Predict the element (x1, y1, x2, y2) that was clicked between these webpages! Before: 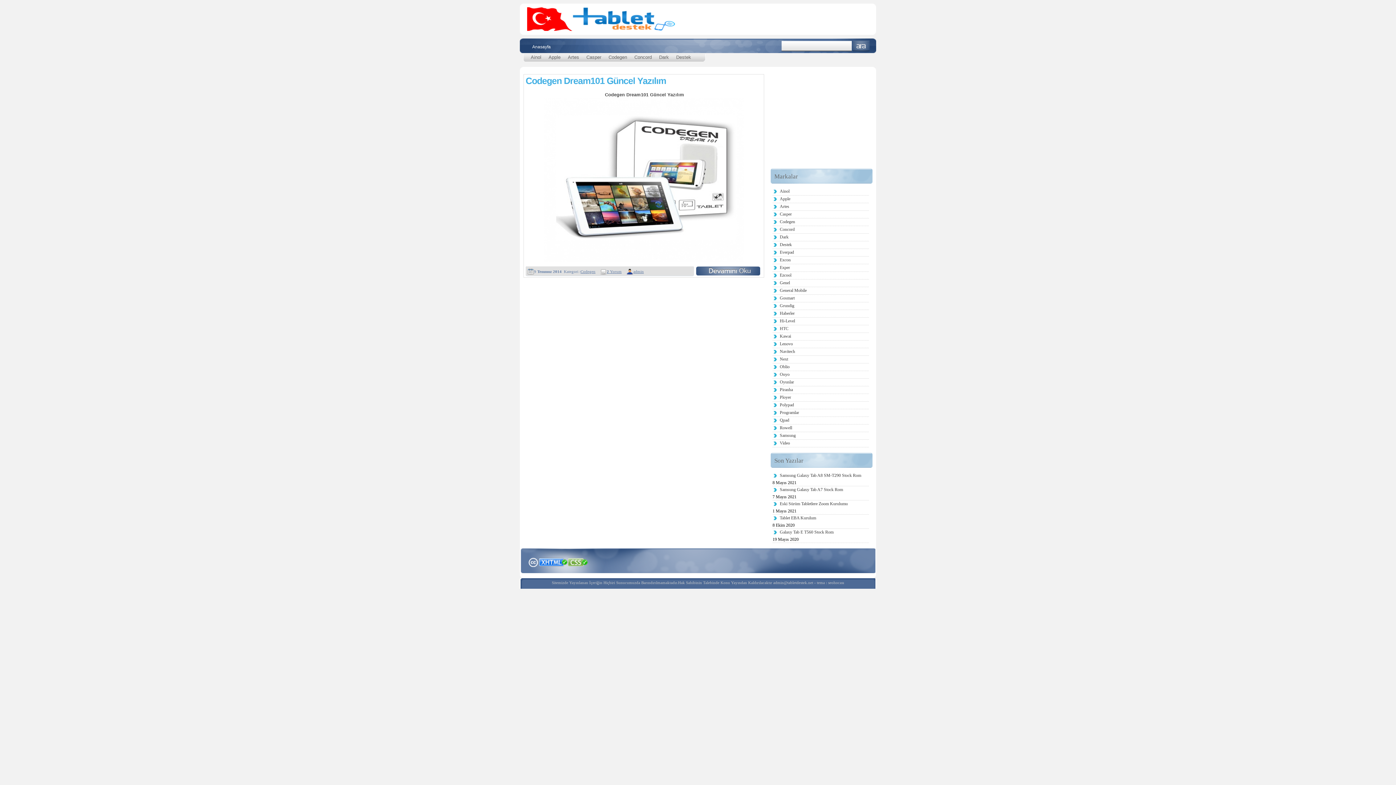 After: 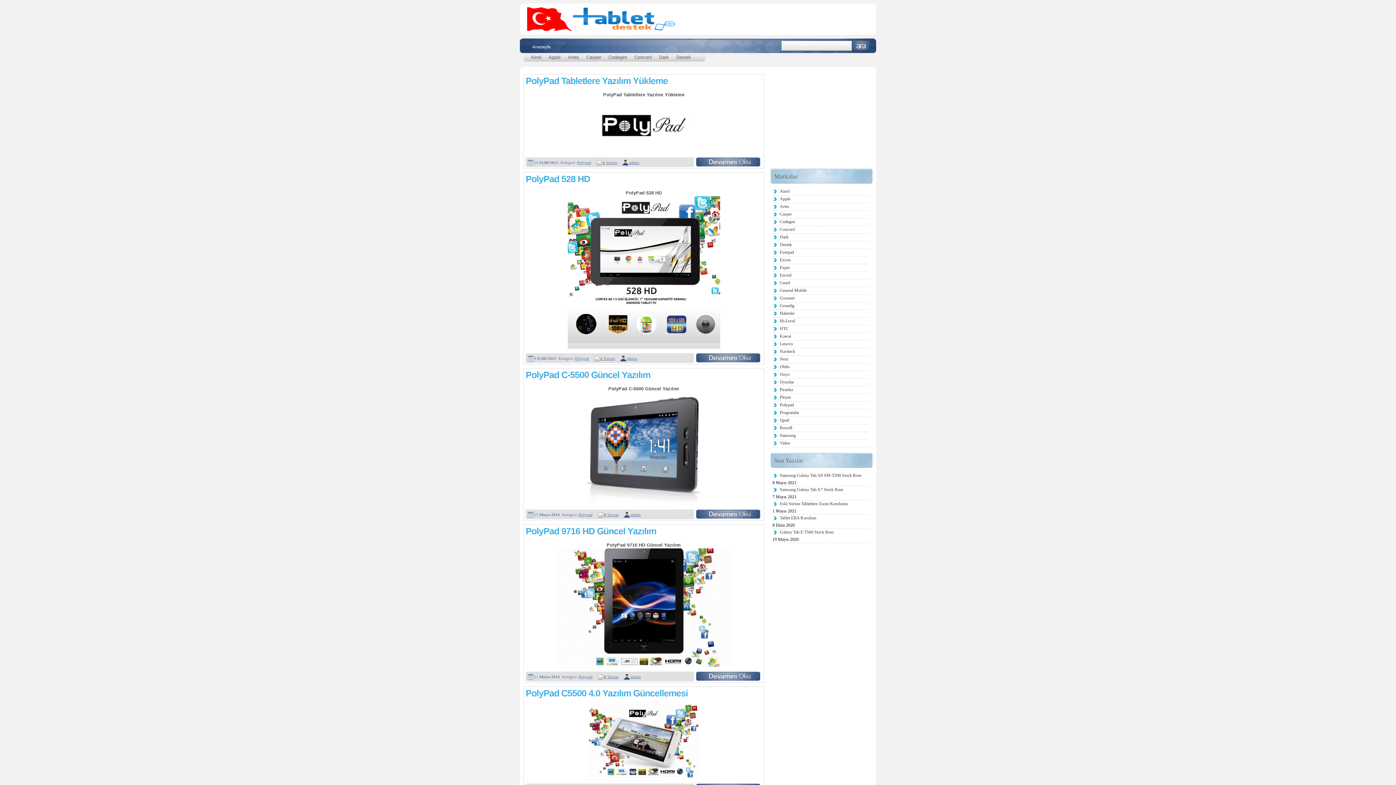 Action: label: Polypad bbox: (772, 401, 869, 409)